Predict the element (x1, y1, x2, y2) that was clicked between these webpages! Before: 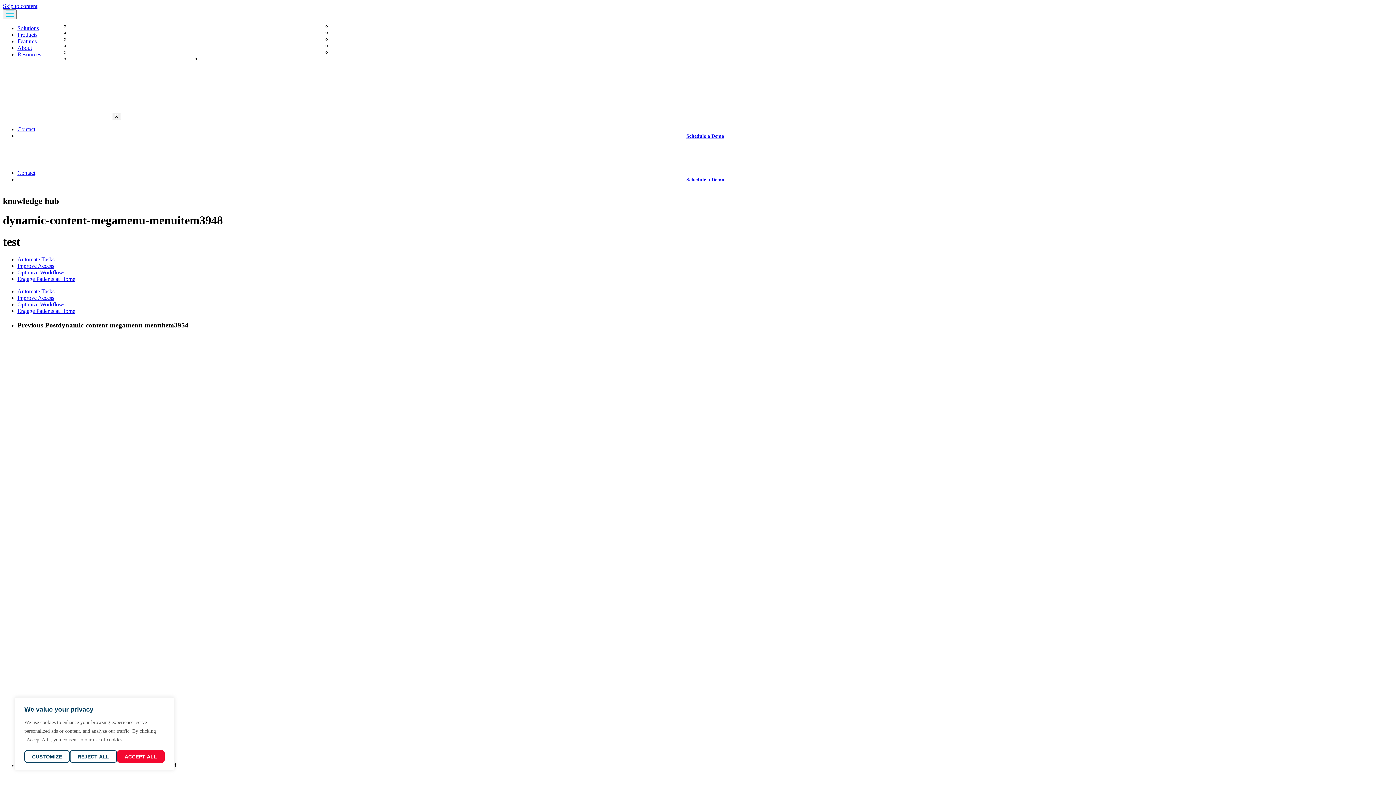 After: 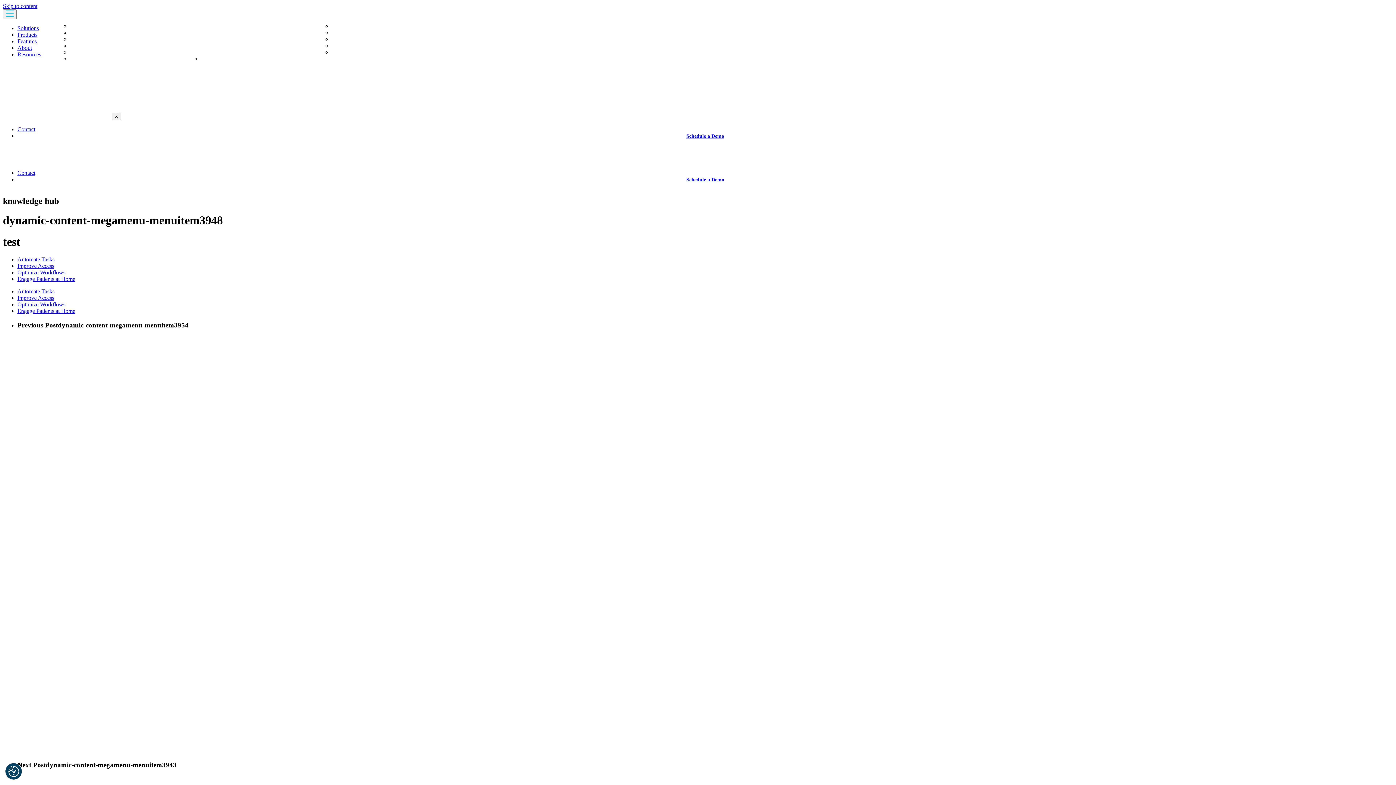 Action: bbox: (116, 750, 164, 763) label: ACCEPT ALL